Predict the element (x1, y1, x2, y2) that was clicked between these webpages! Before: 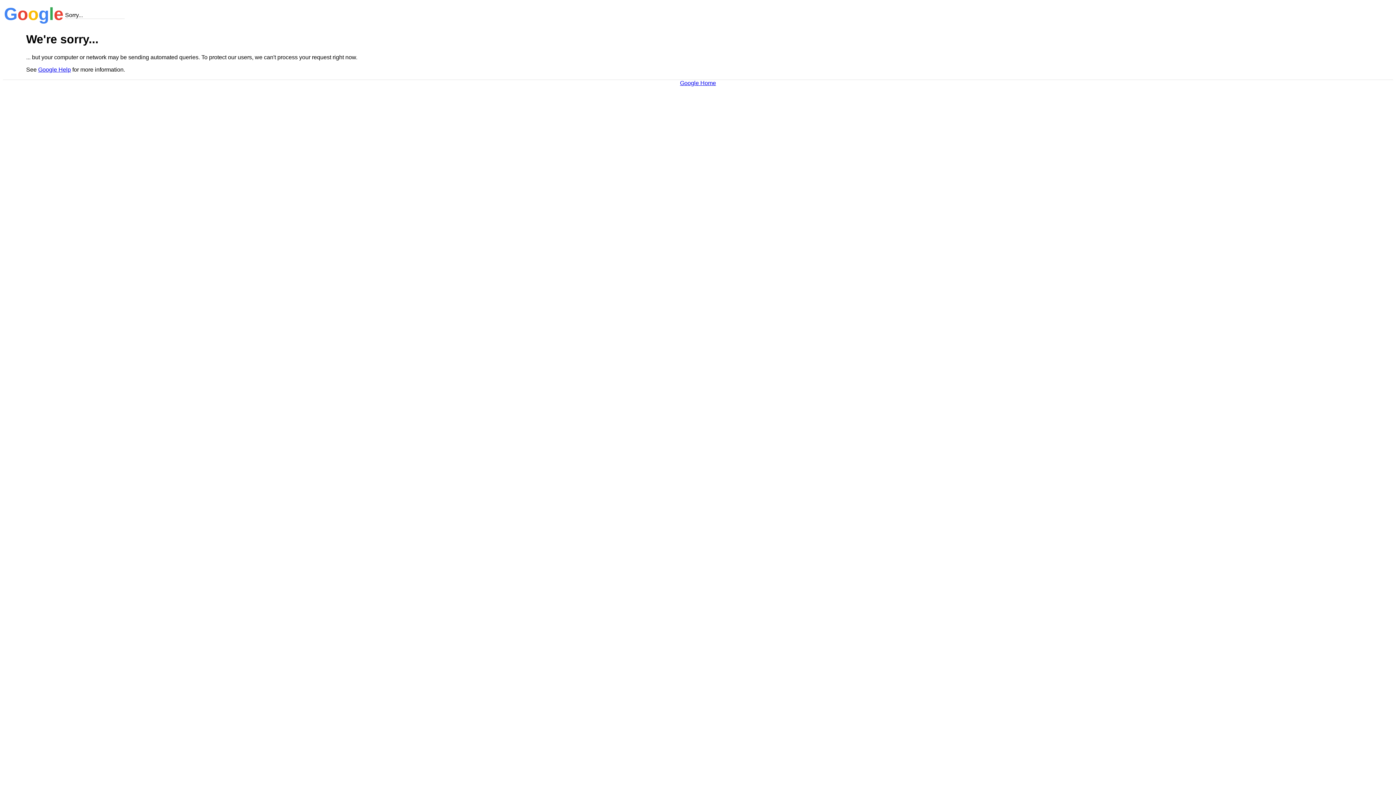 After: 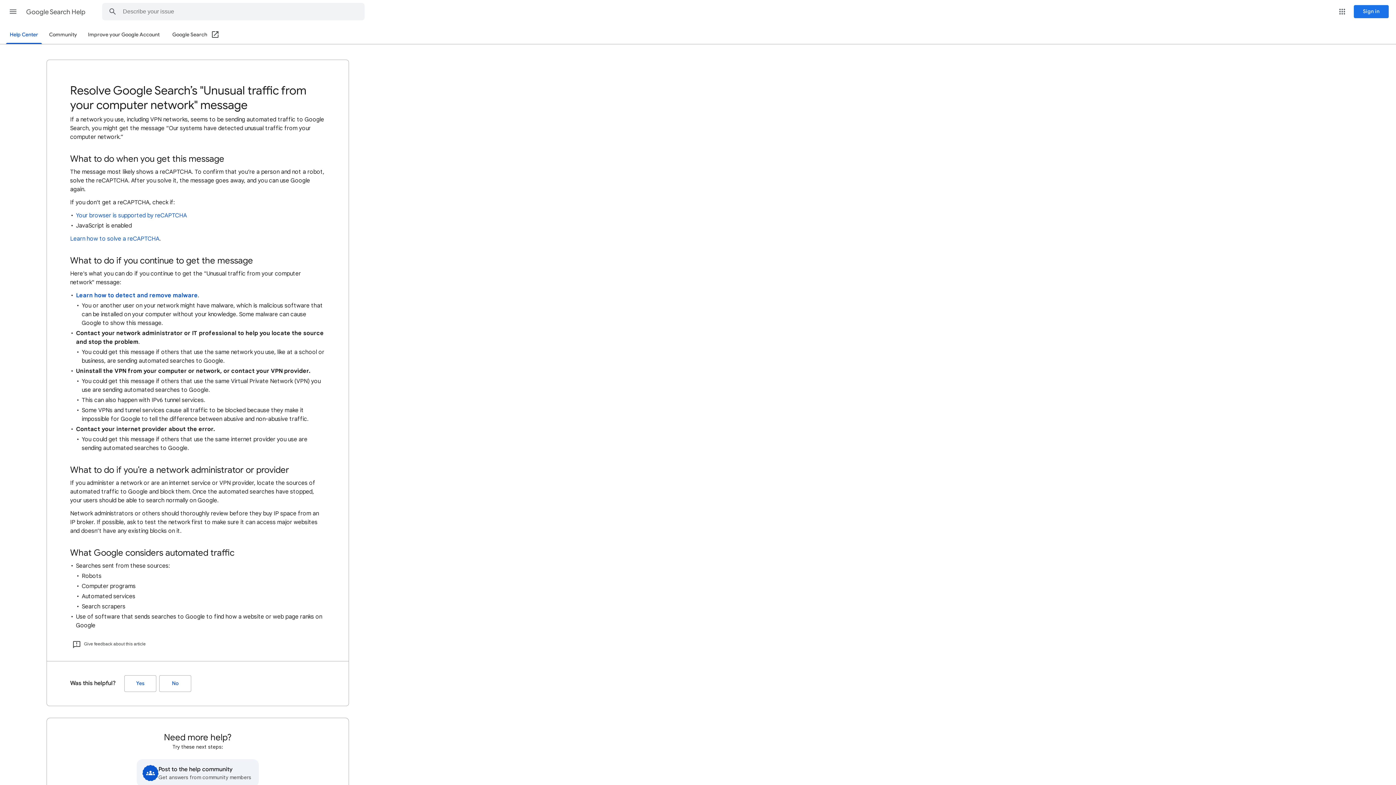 Action: label: Google Help bbox: (38, 66, 70, 72)